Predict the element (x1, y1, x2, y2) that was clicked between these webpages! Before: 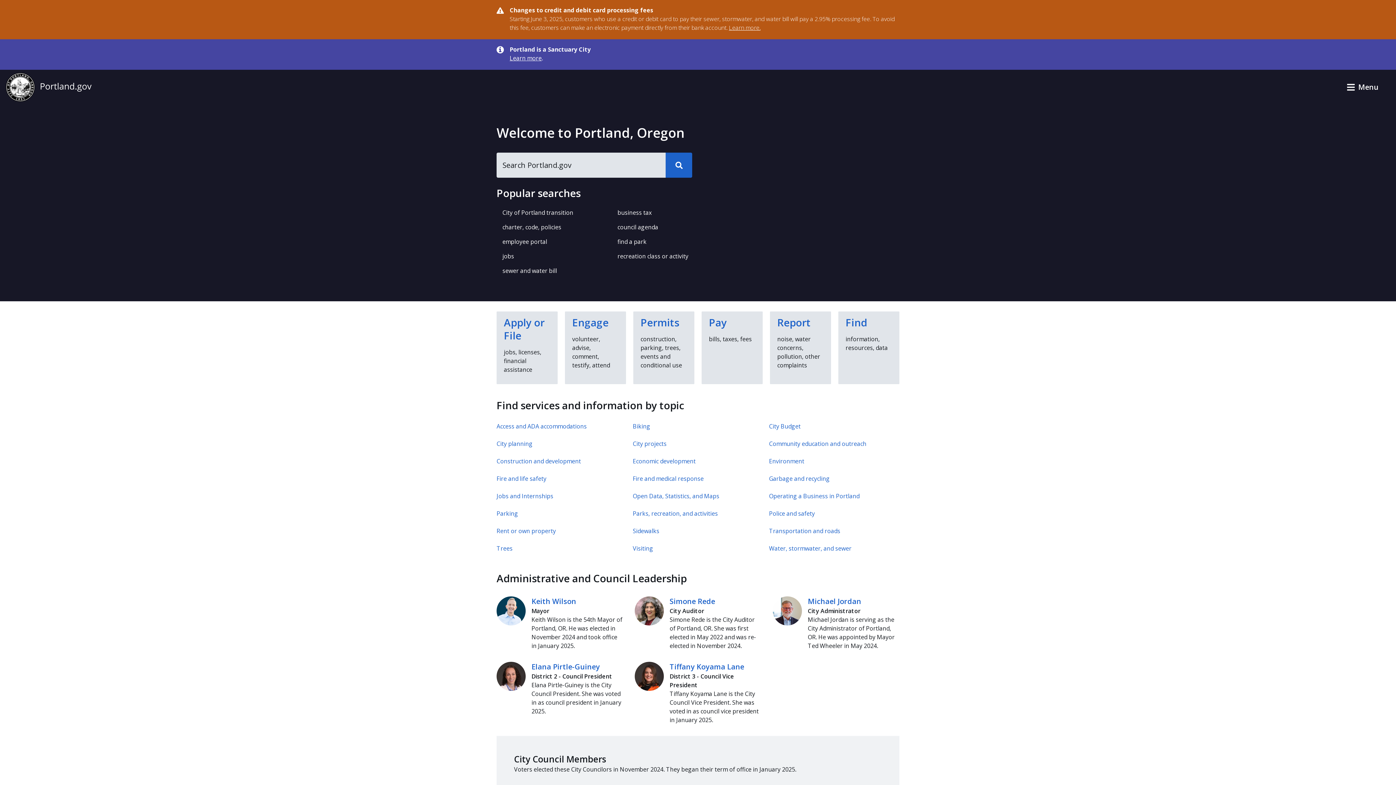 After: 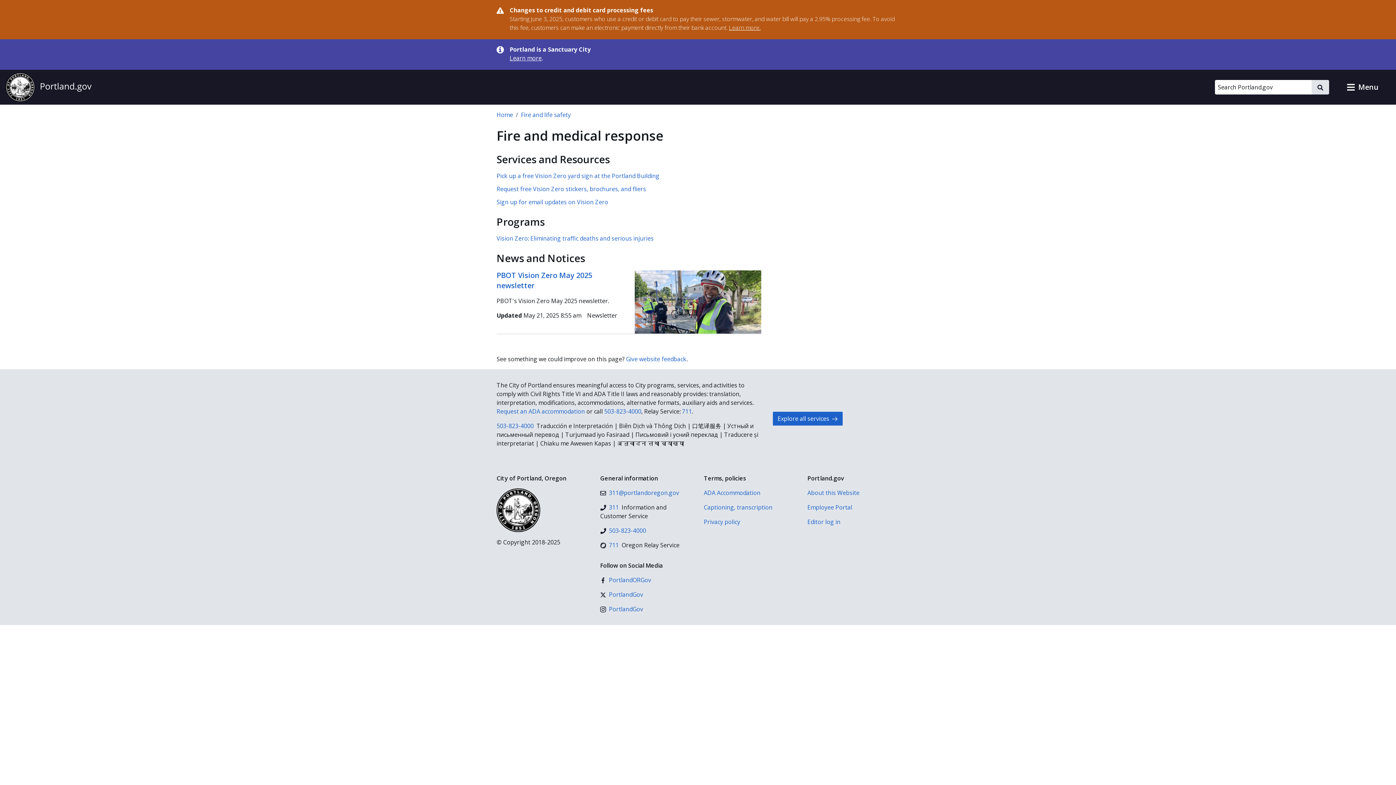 Action: label: Fire and medical response bbox: (632, 474, 703, 482)